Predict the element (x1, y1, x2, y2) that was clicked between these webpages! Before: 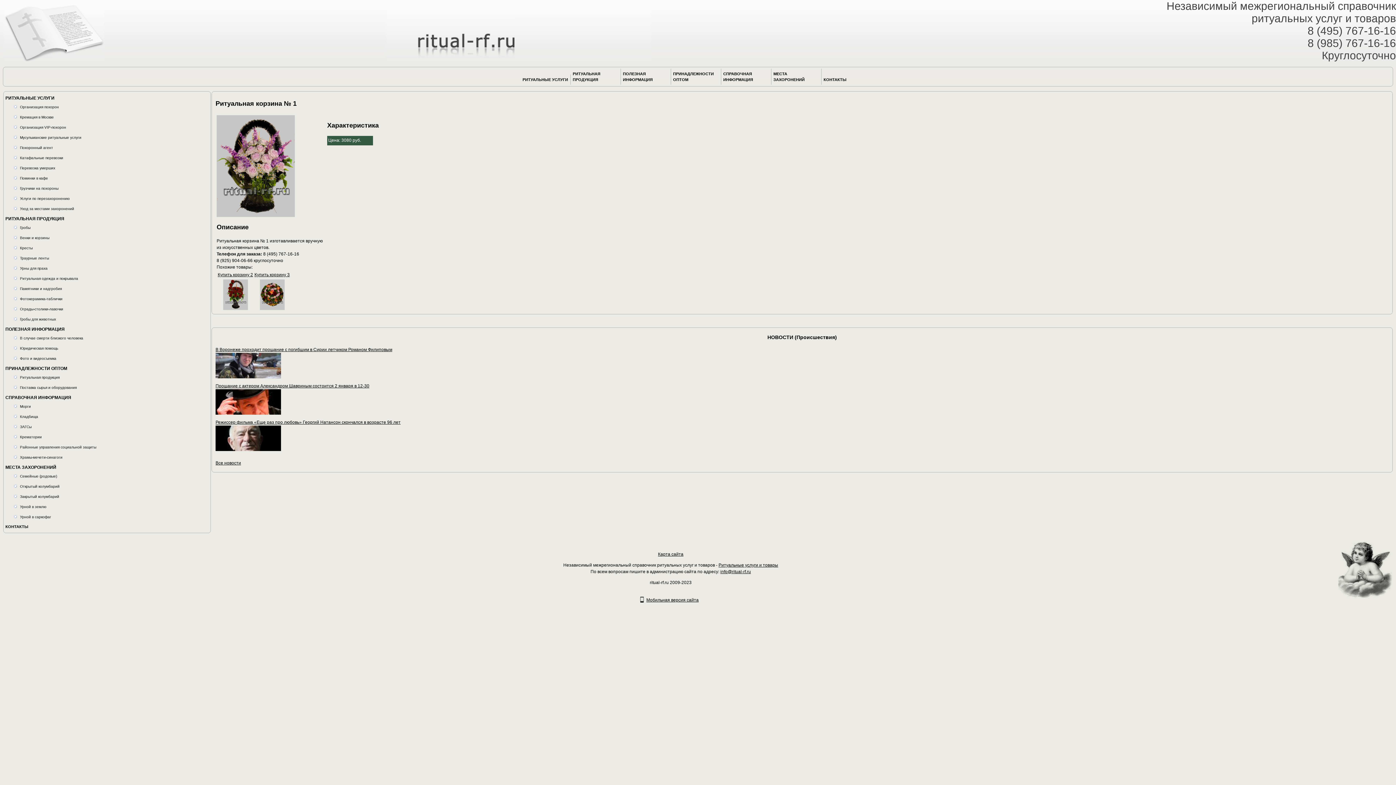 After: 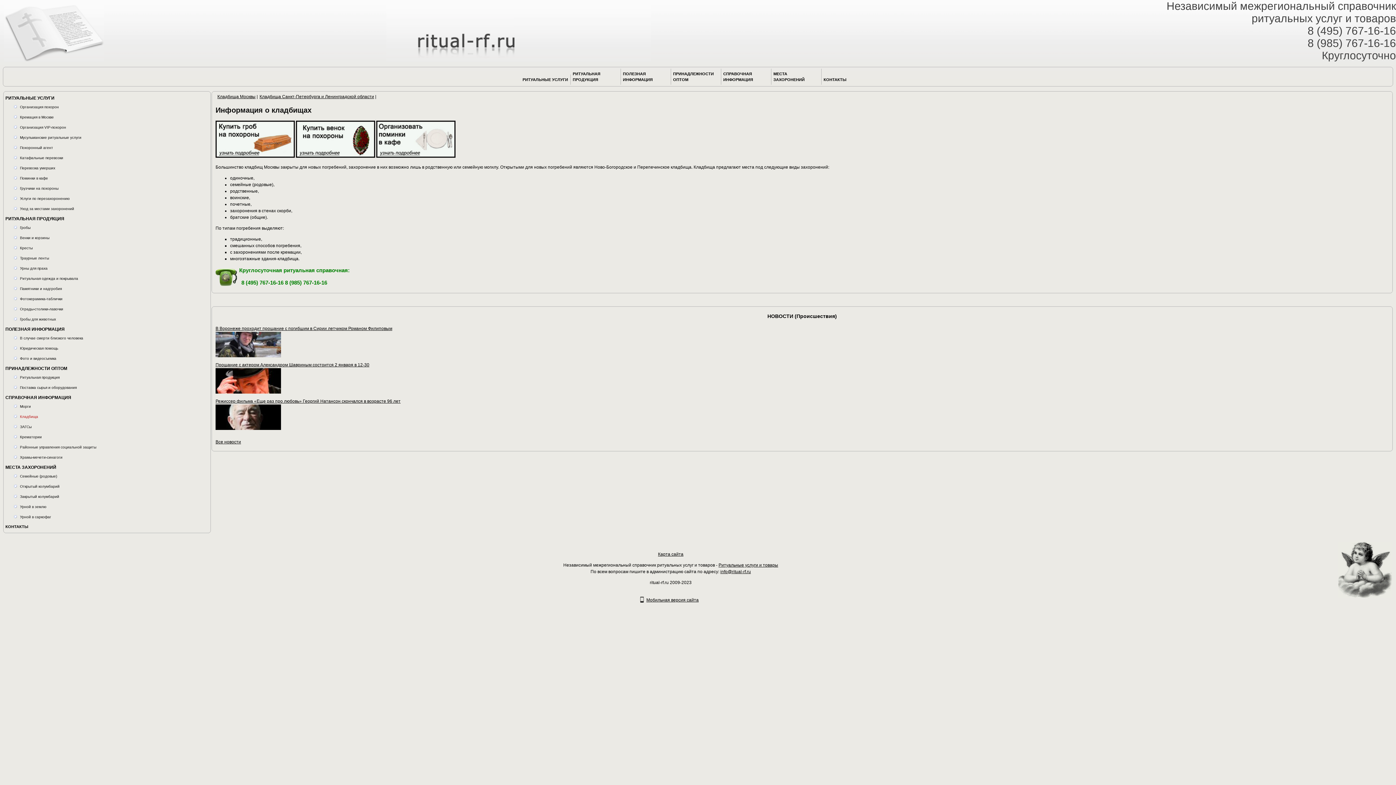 Action: label: Кладбища bbox: (20, 414, 38, 418)